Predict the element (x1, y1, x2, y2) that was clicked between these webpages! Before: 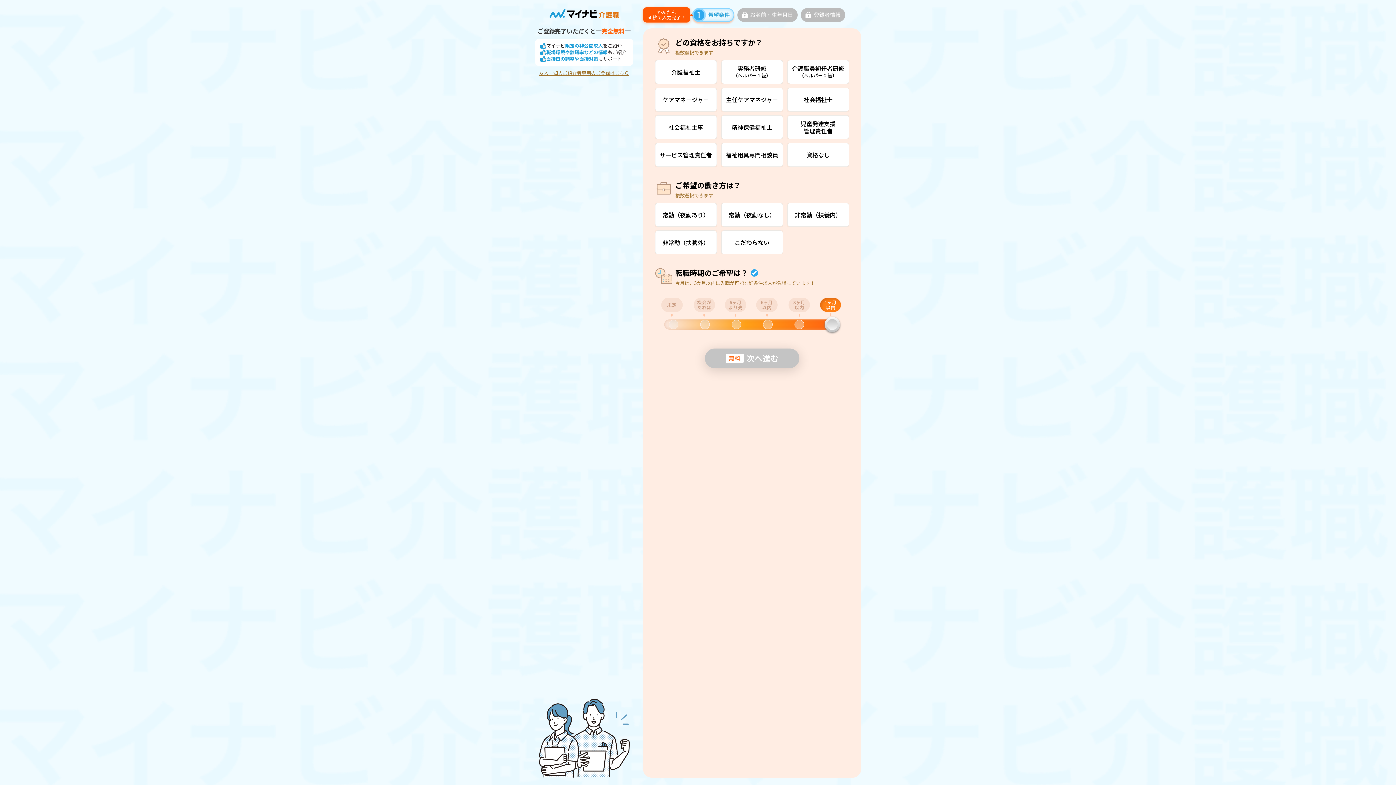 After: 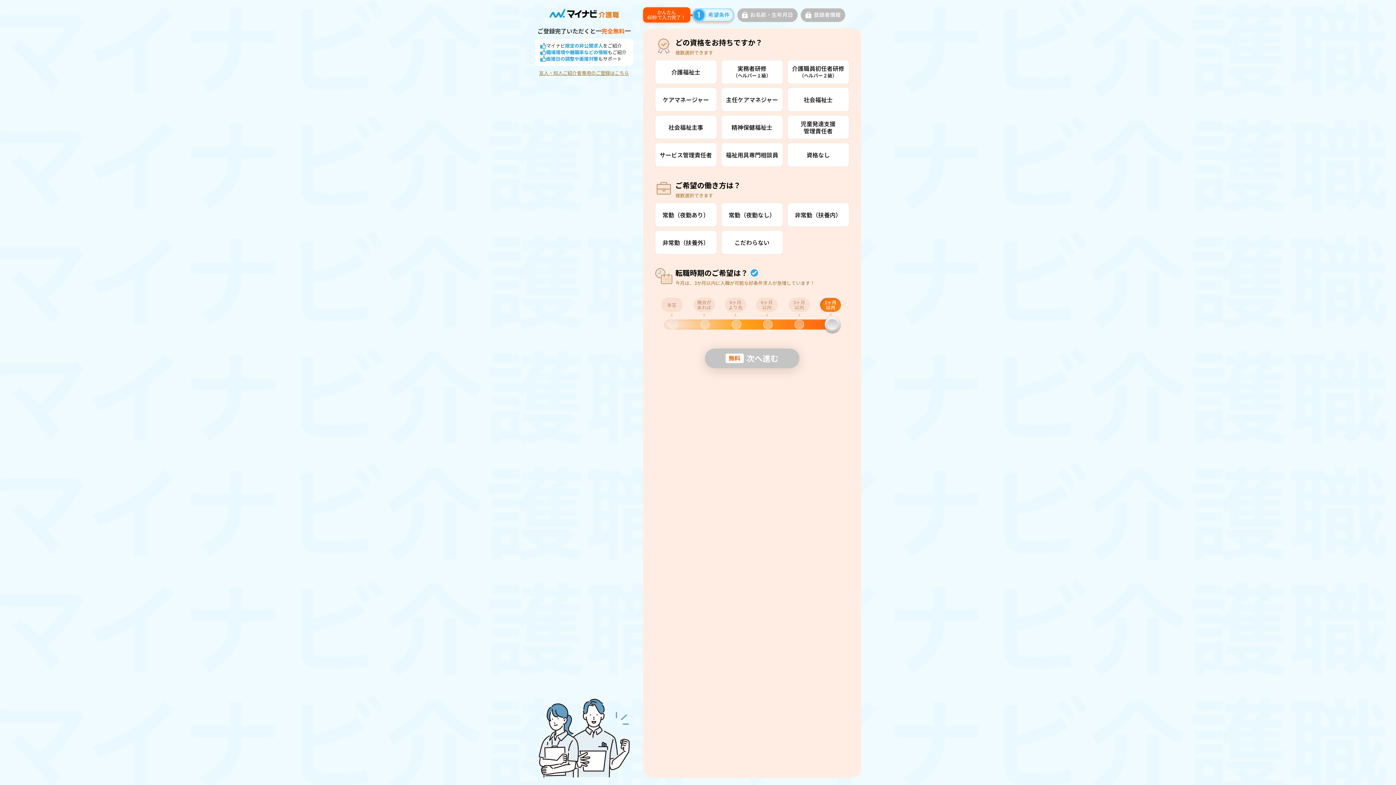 Action: bbox: (539, 70, 629, 75) label: 友人・知人ご紹介者専用のご登録はこちら